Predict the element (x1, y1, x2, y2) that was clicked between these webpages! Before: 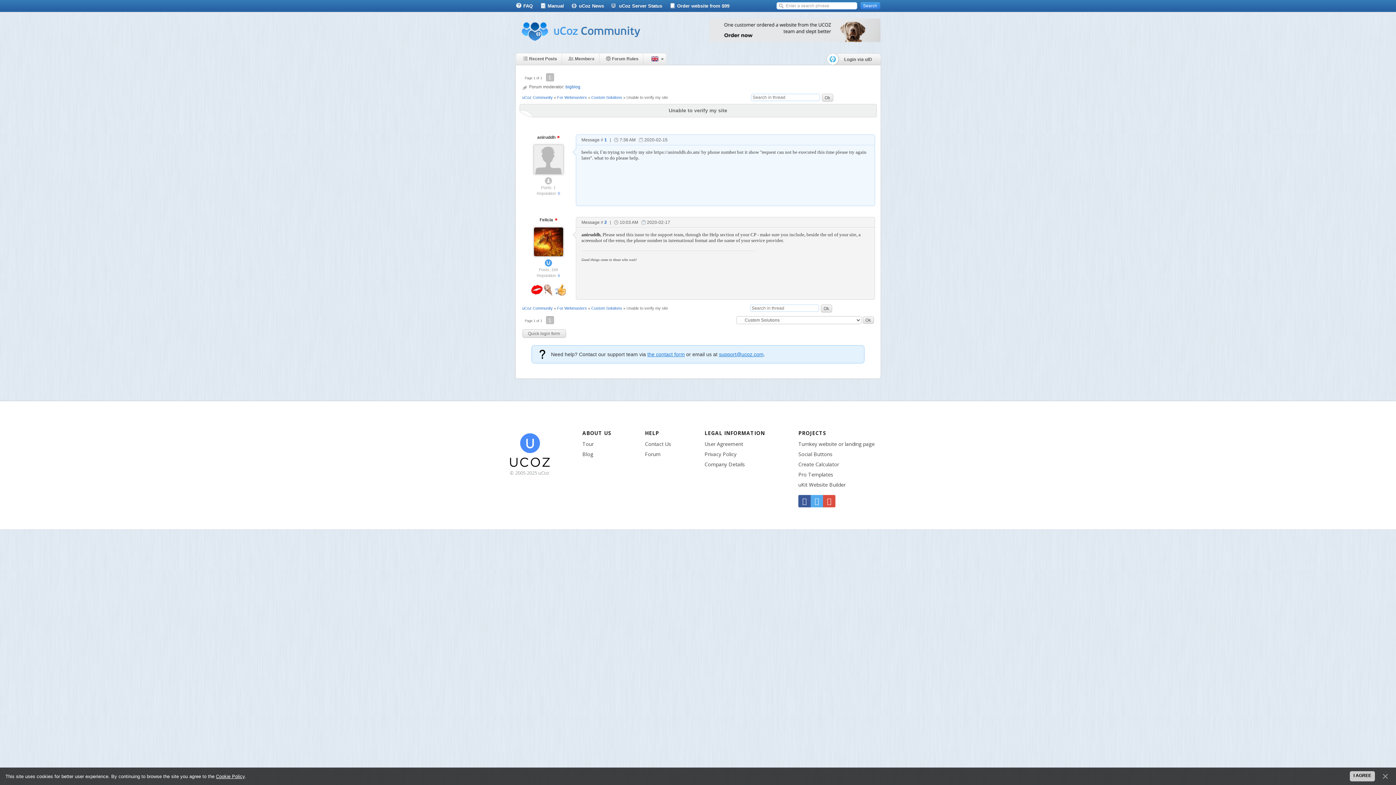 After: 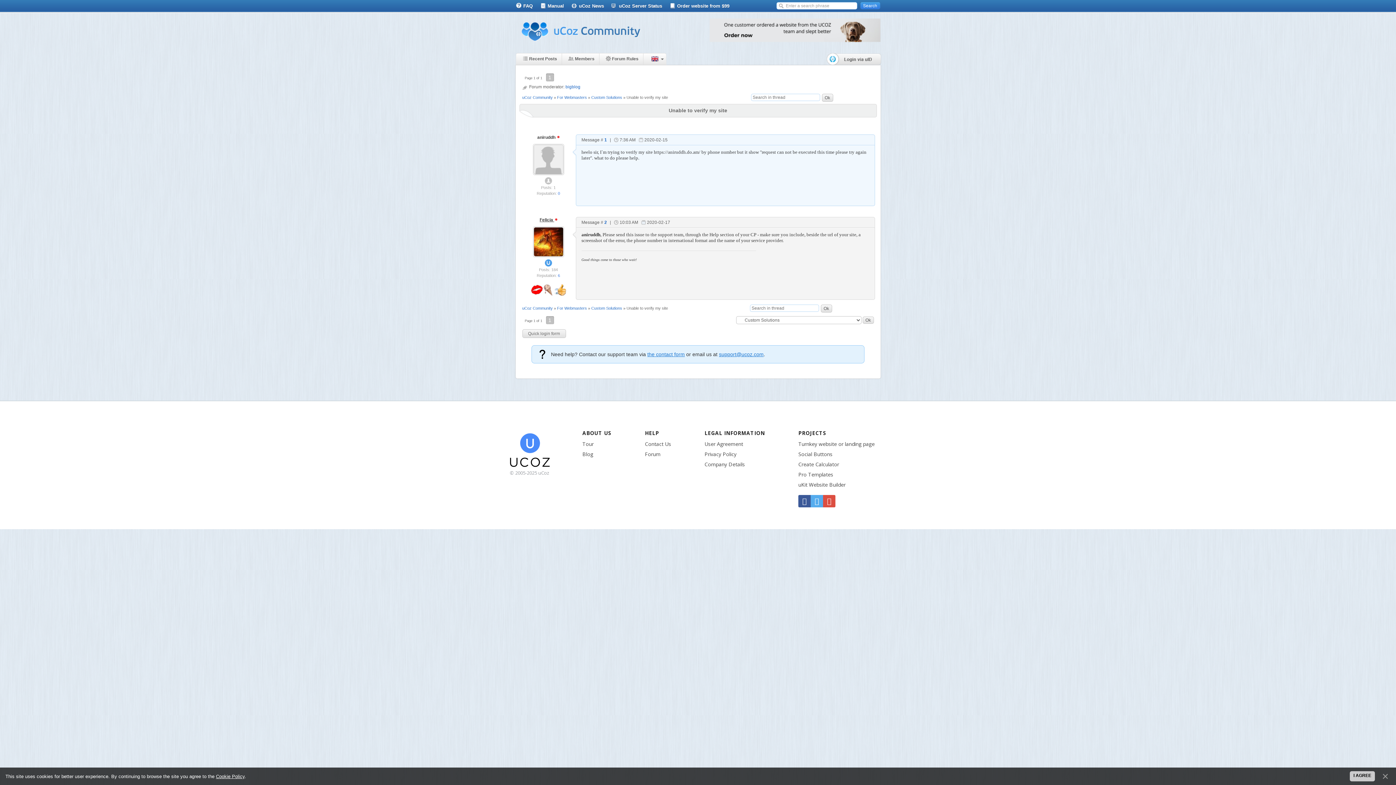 Action: bbox: (539, 217, 557, 222) label: Felicia 